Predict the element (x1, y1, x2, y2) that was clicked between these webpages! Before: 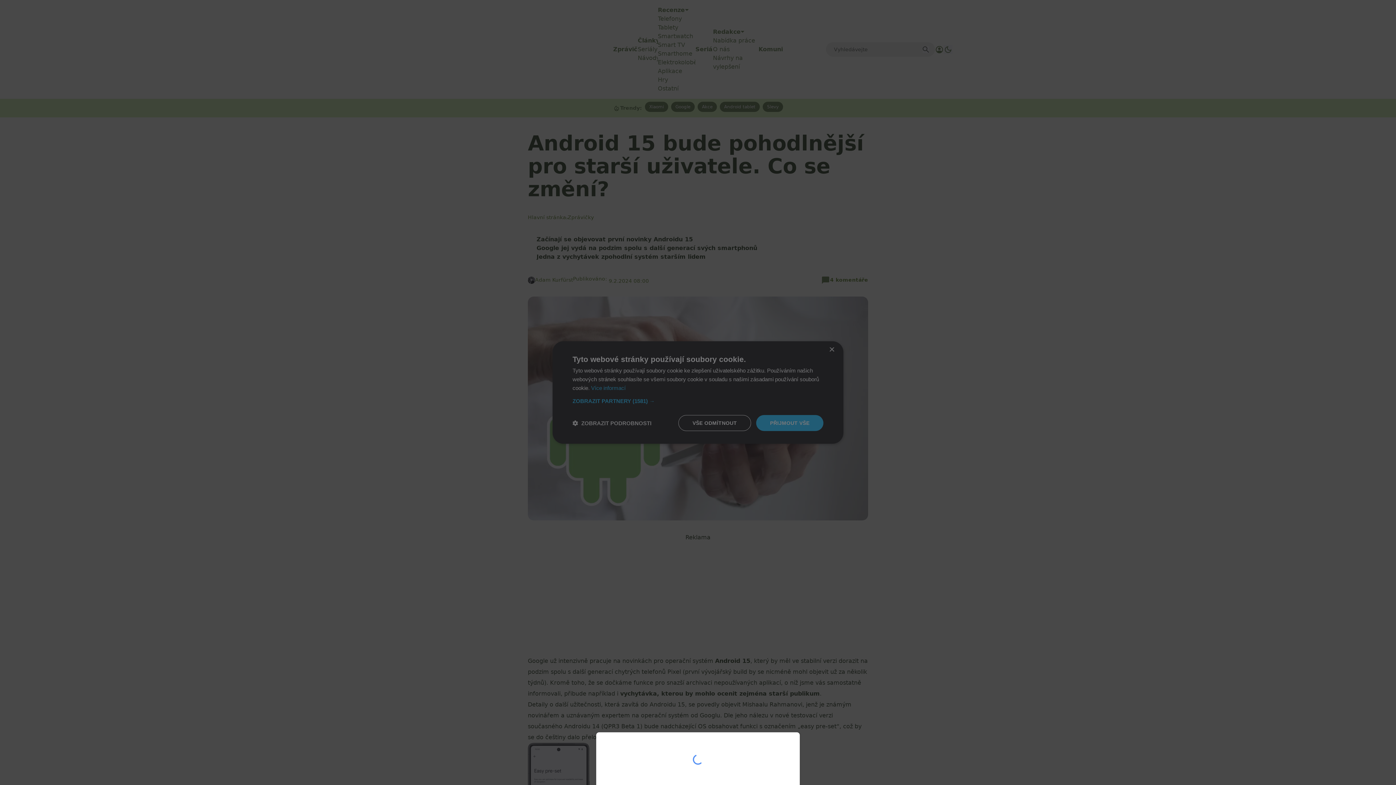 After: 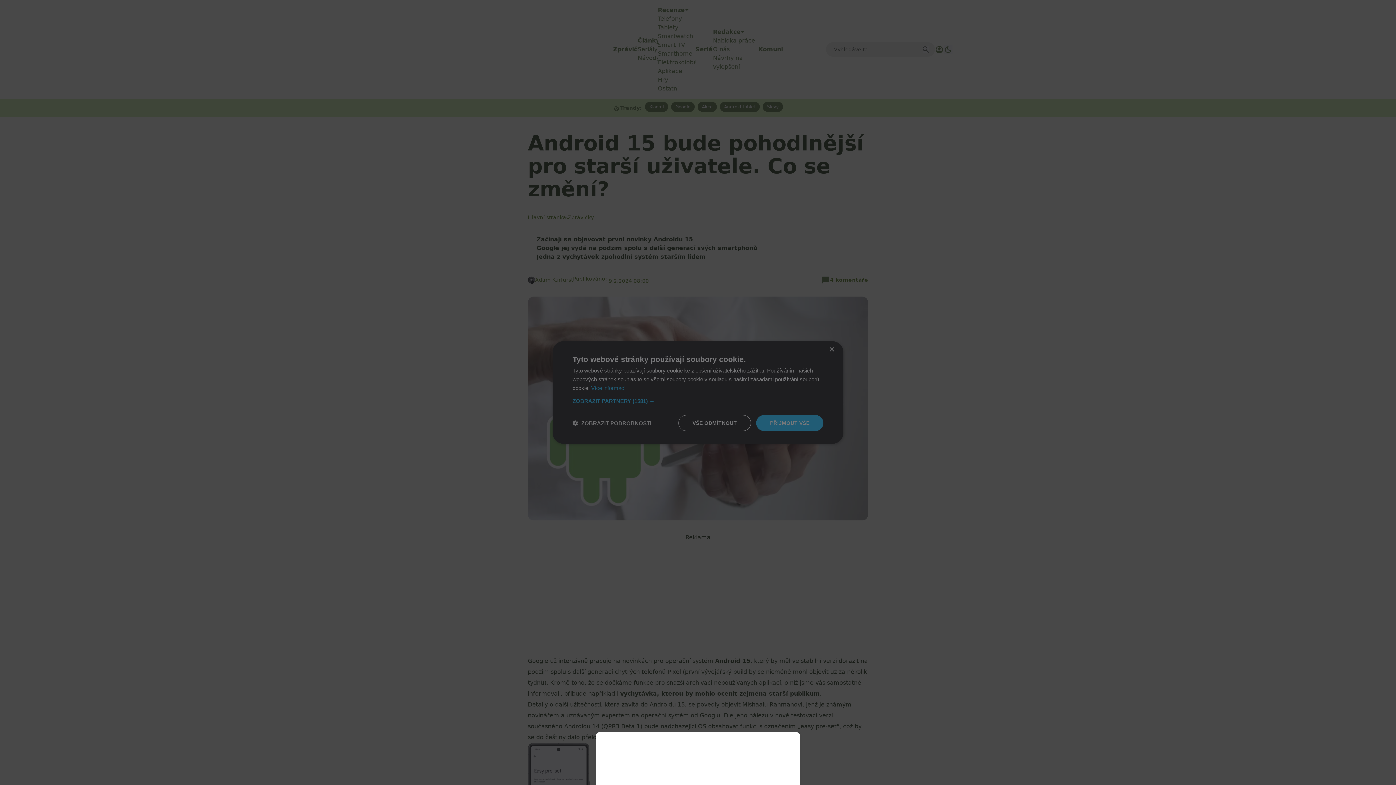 Action: bbox: (0, 0, 1396, 785)